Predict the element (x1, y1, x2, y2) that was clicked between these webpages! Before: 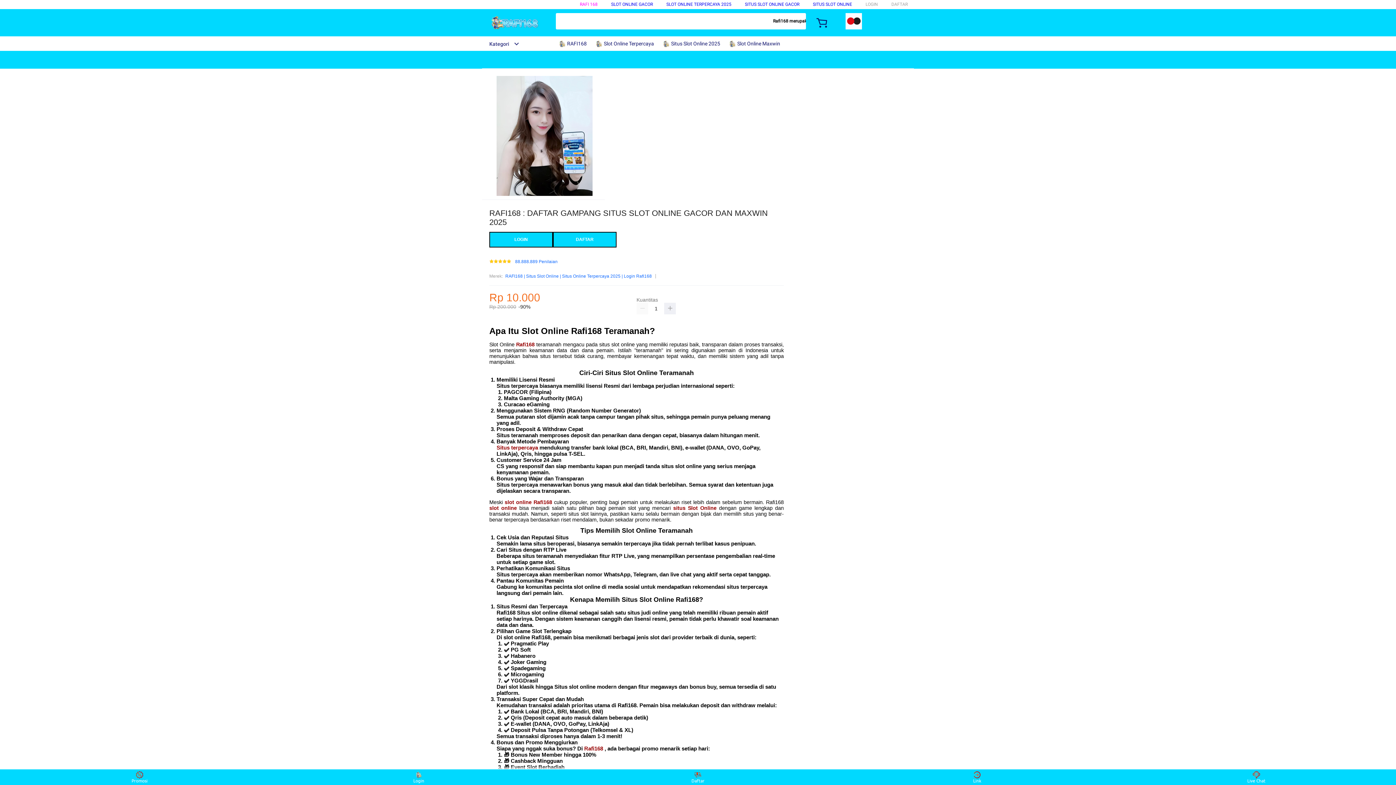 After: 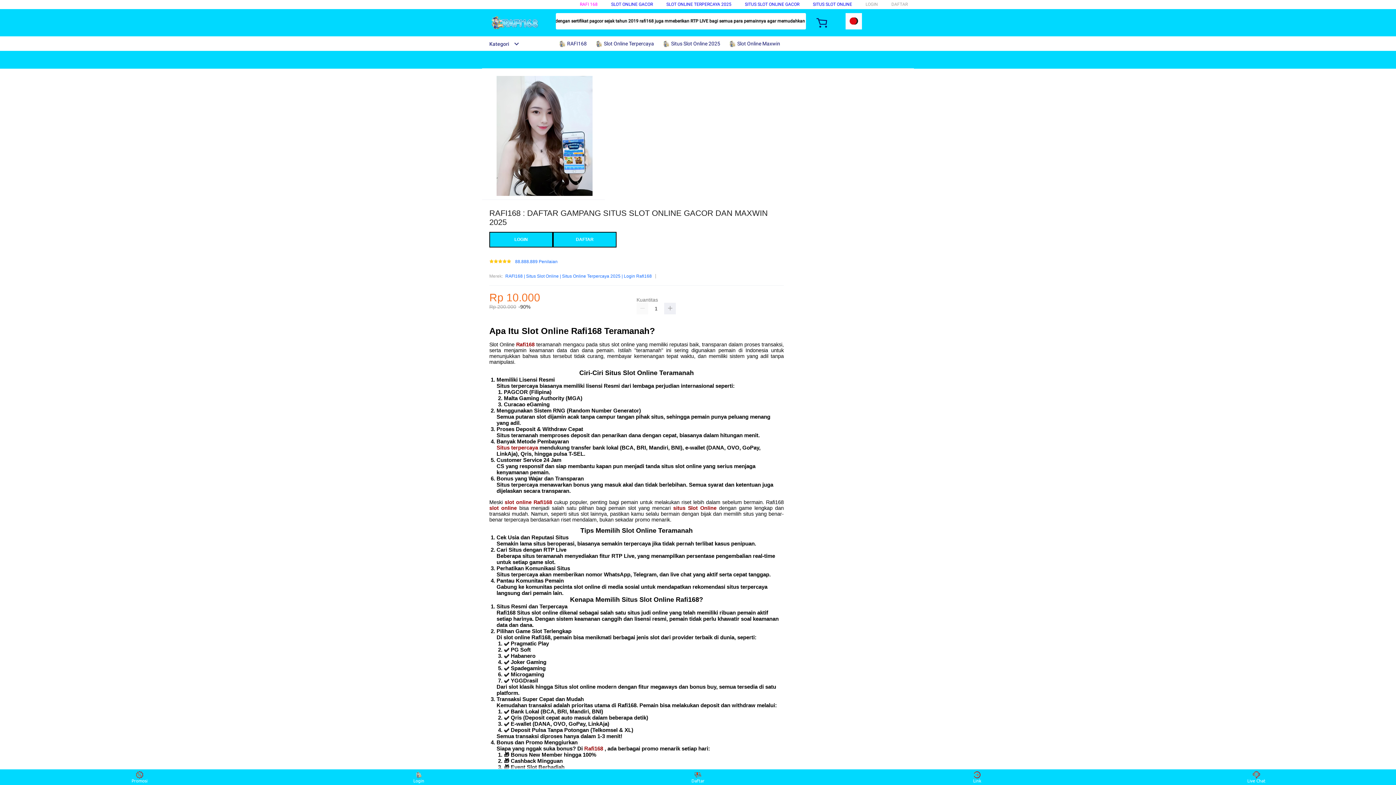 Action: bbox: (813, 1, 852, 6) label: SITUS SLOT ONLINE